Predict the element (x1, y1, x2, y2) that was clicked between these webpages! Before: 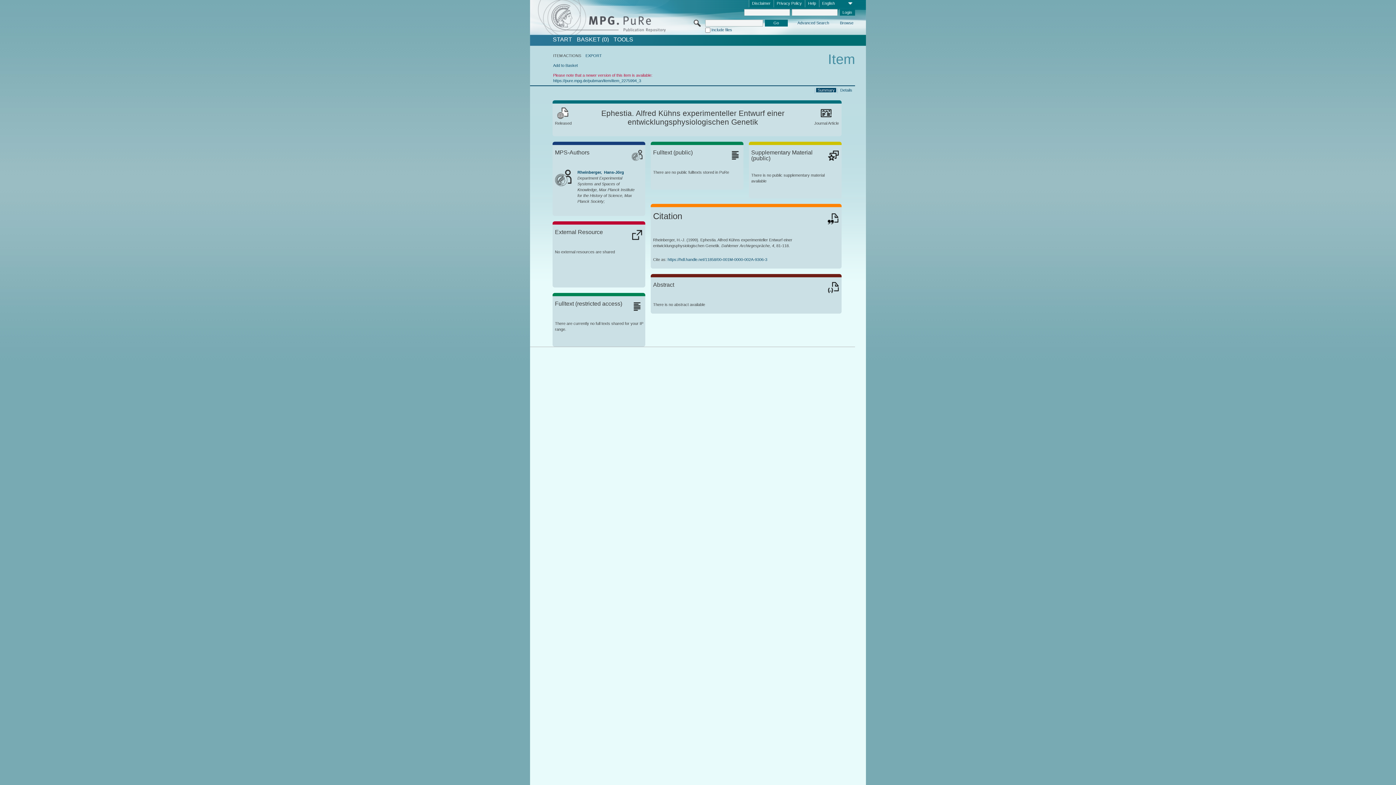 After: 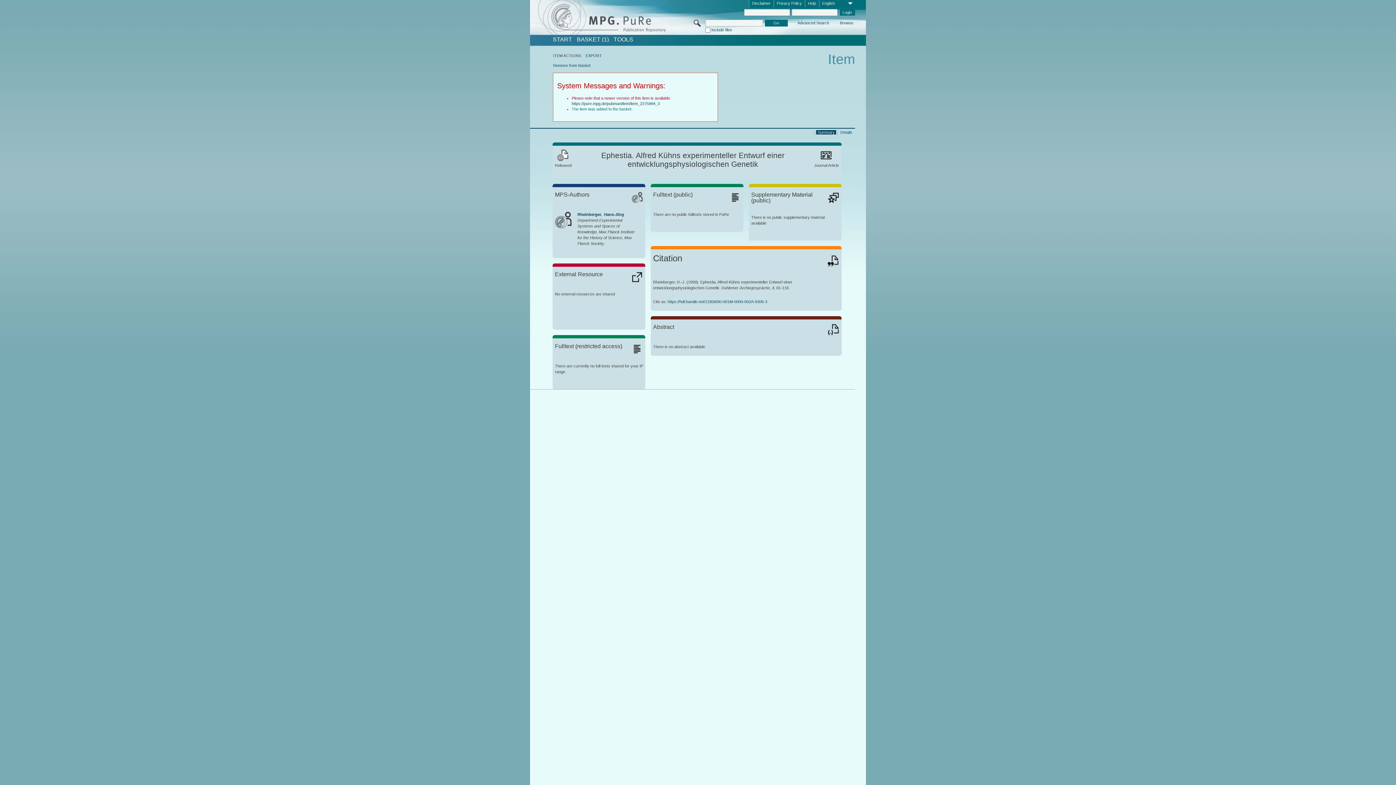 Action: label: Add to Basket bbox: (553, 63, 577, 67)